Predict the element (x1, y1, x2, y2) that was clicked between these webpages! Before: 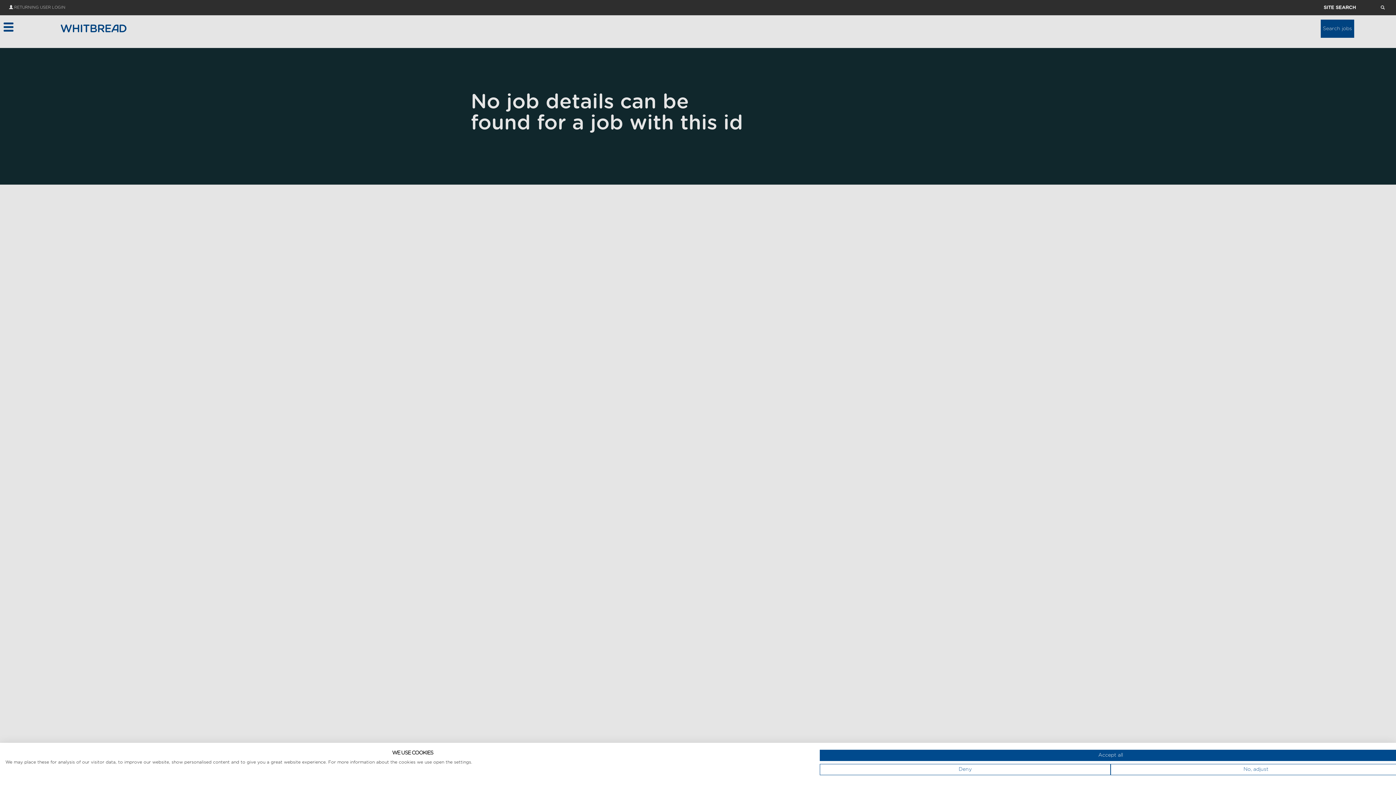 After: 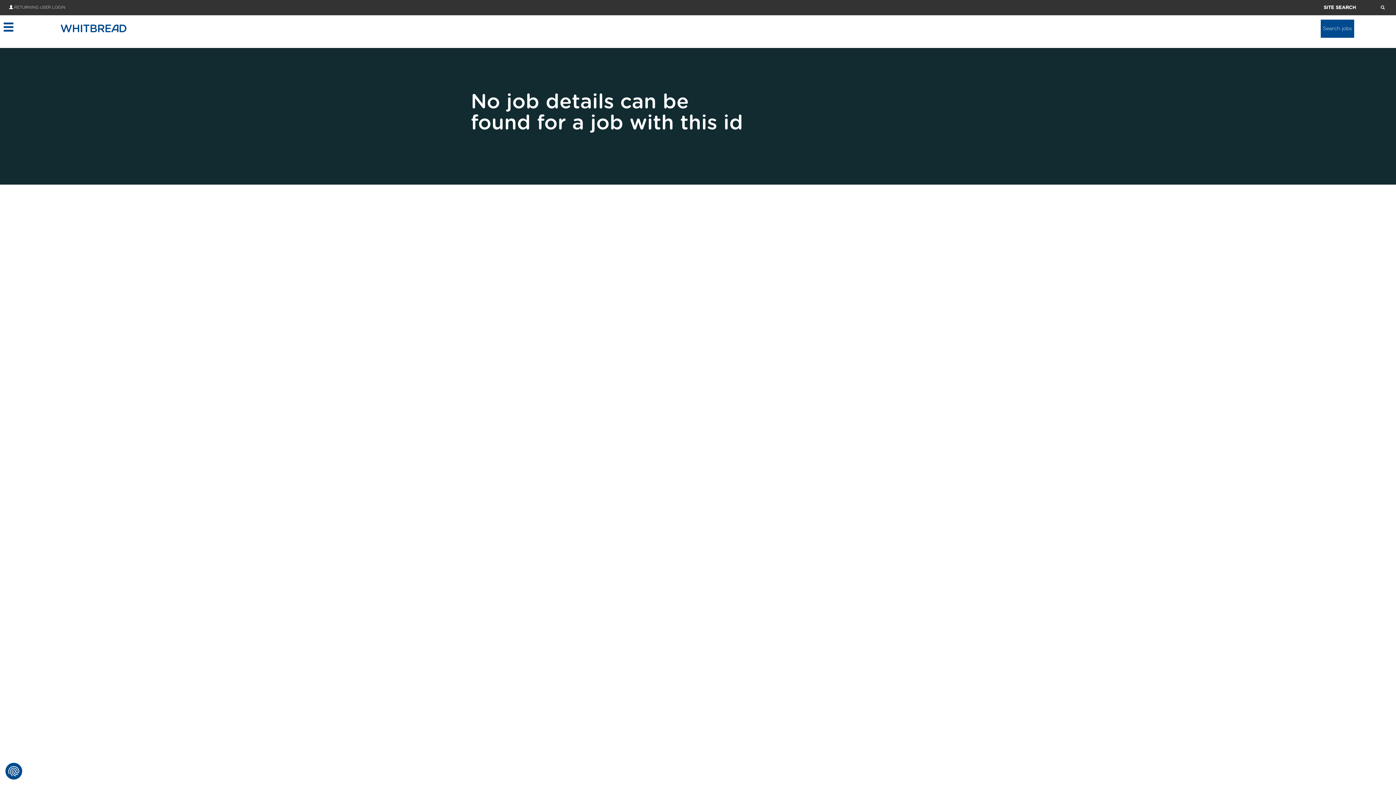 Action: bbox: (820, 764, 1110, 775) label: Deny all cookies